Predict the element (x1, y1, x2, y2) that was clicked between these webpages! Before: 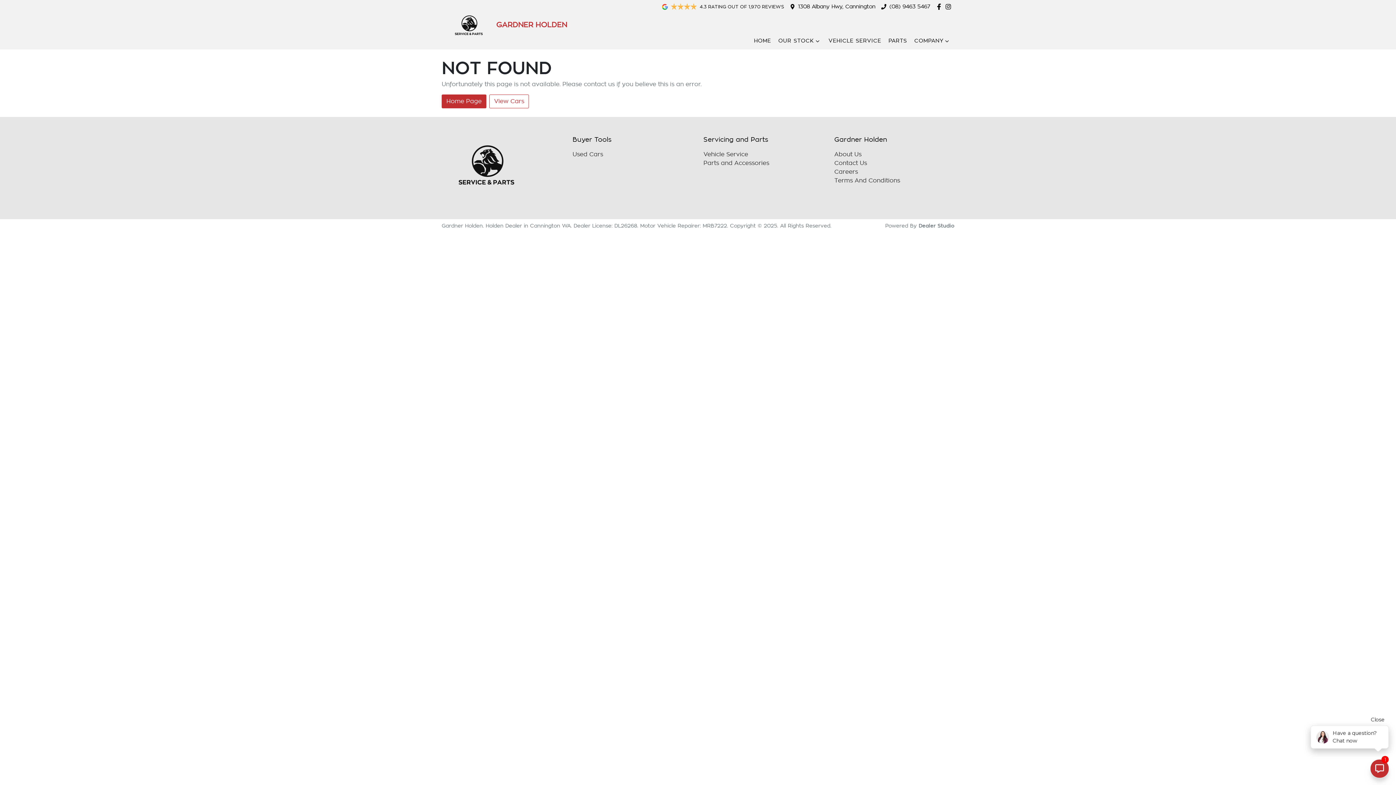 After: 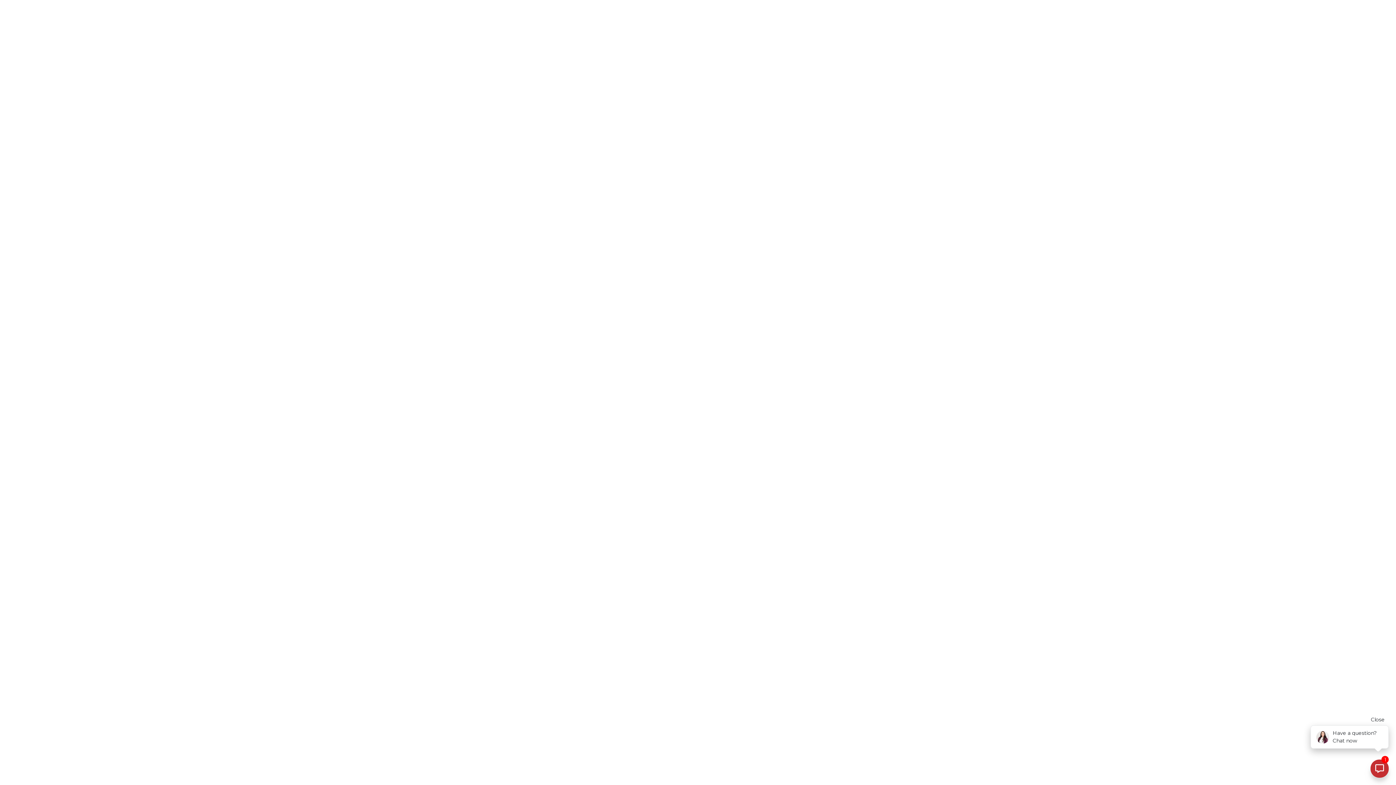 Action: bbox: (572, 151, 603, 157) label: Used Cars